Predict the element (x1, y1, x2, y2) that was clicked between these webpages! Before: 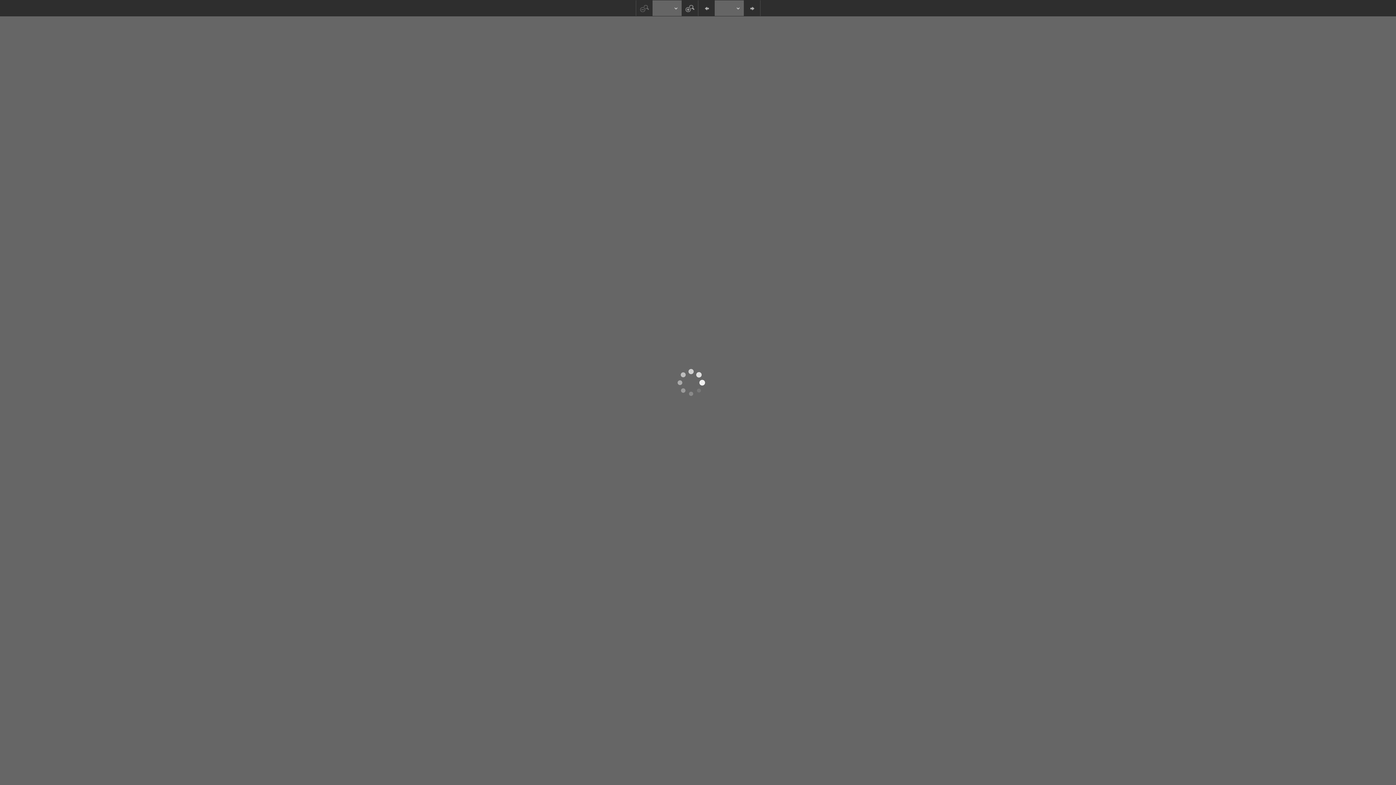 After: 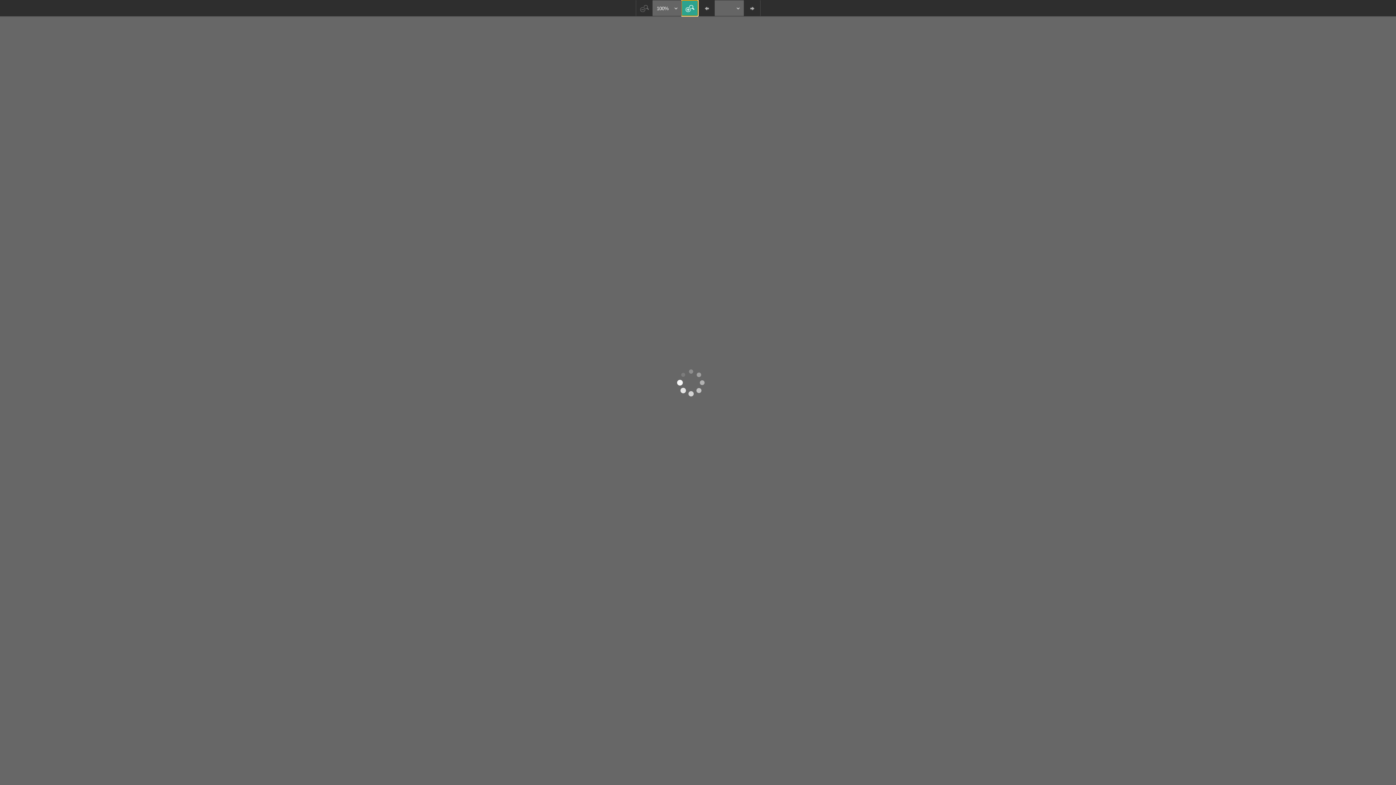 Action: bbox: (681, 0, 698, 16)